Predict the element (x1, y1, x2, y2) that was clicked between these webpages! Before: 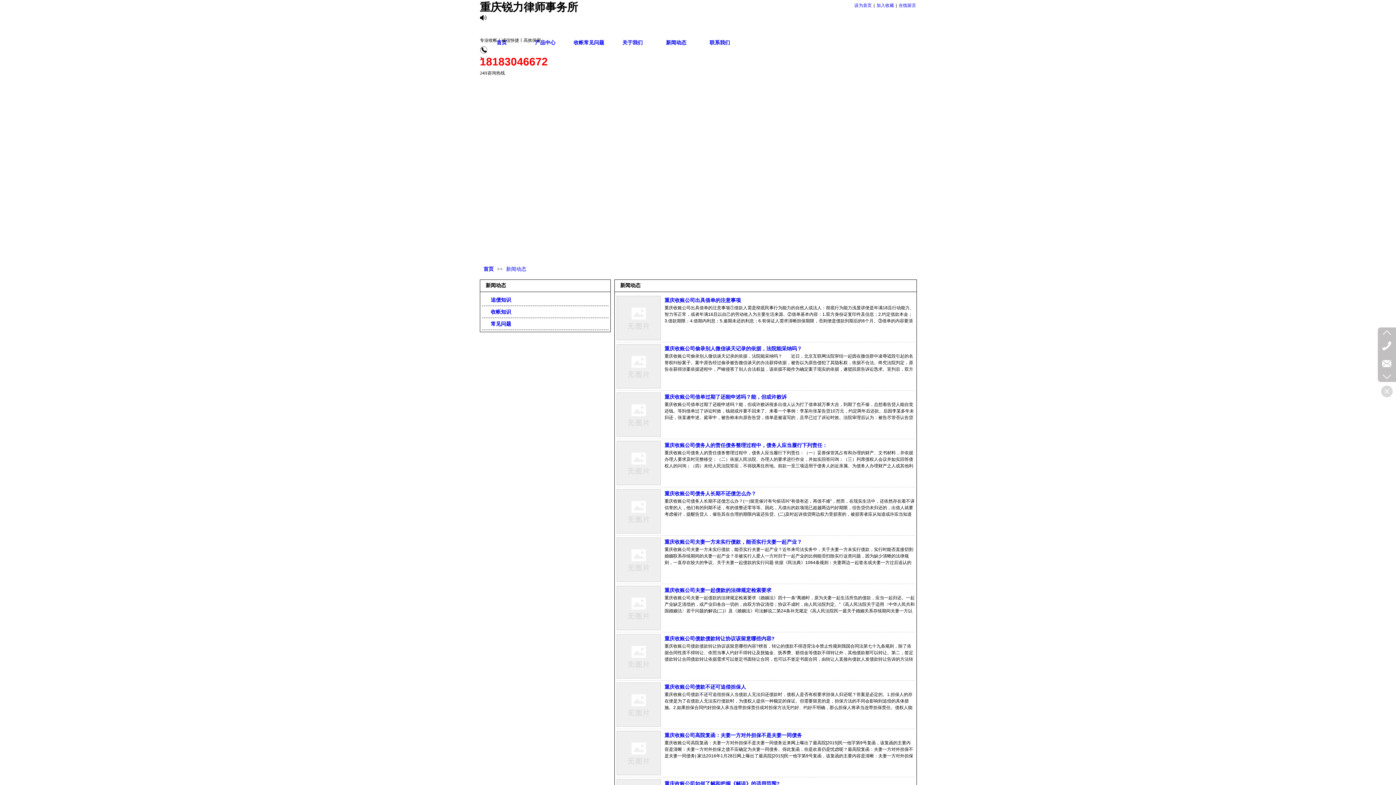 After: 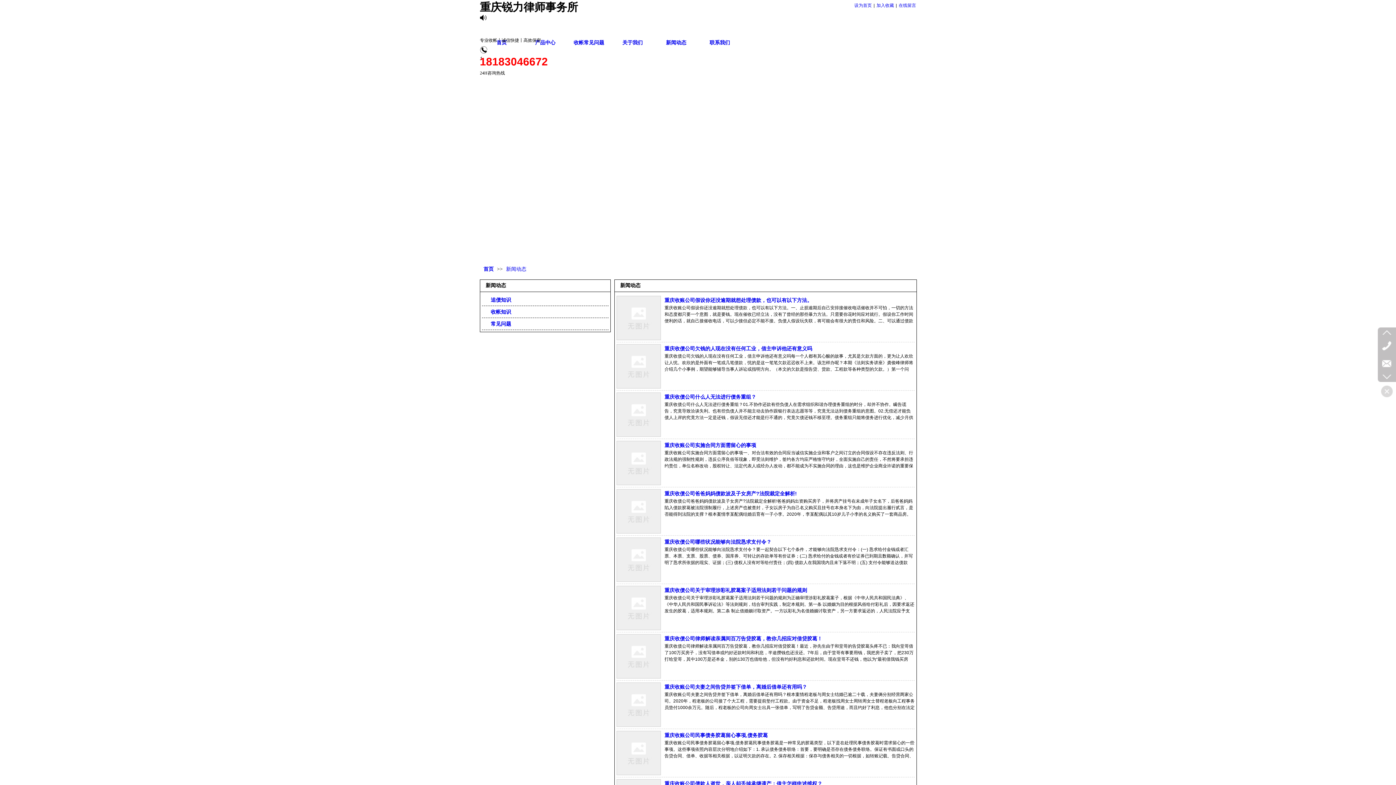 Action: label: 新闻动态 bbox: (654, 33, 698, 52)